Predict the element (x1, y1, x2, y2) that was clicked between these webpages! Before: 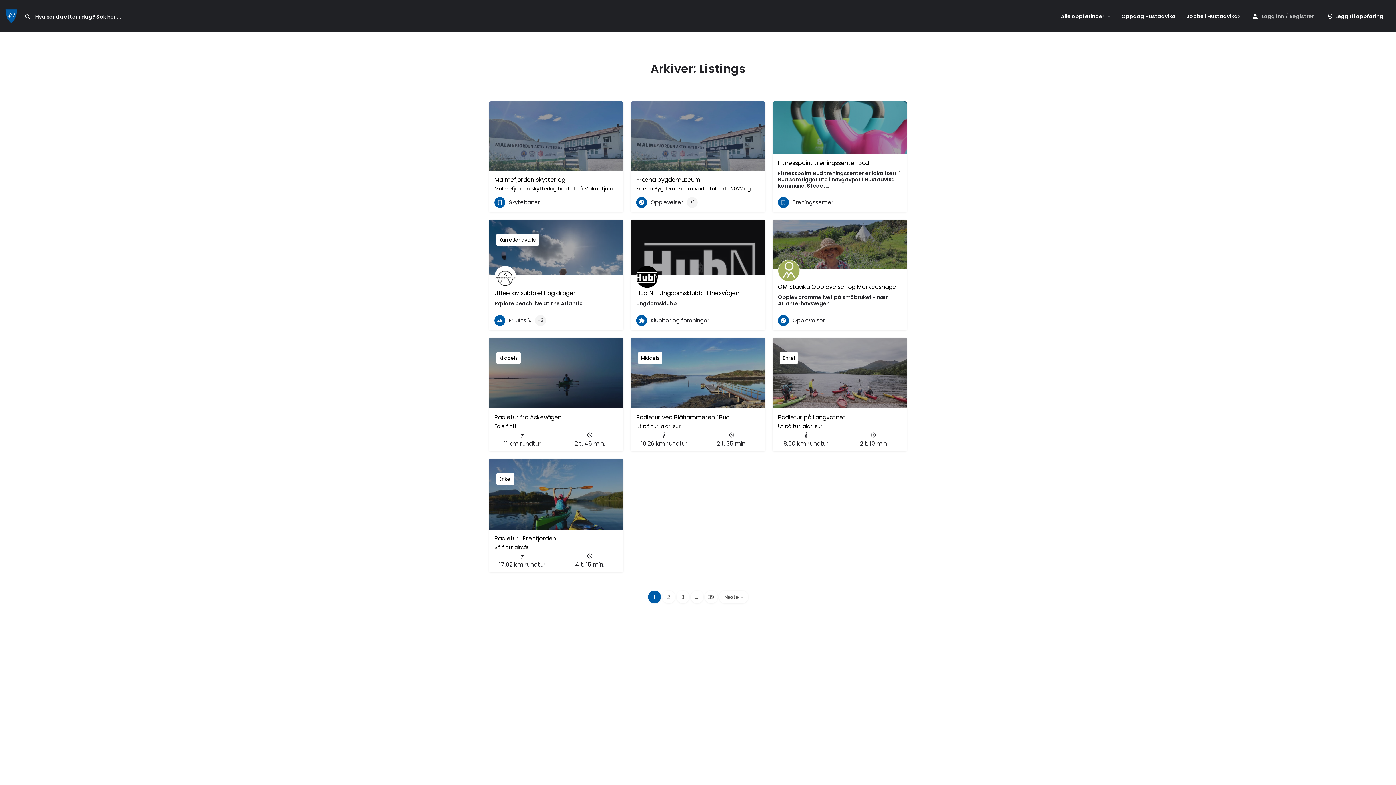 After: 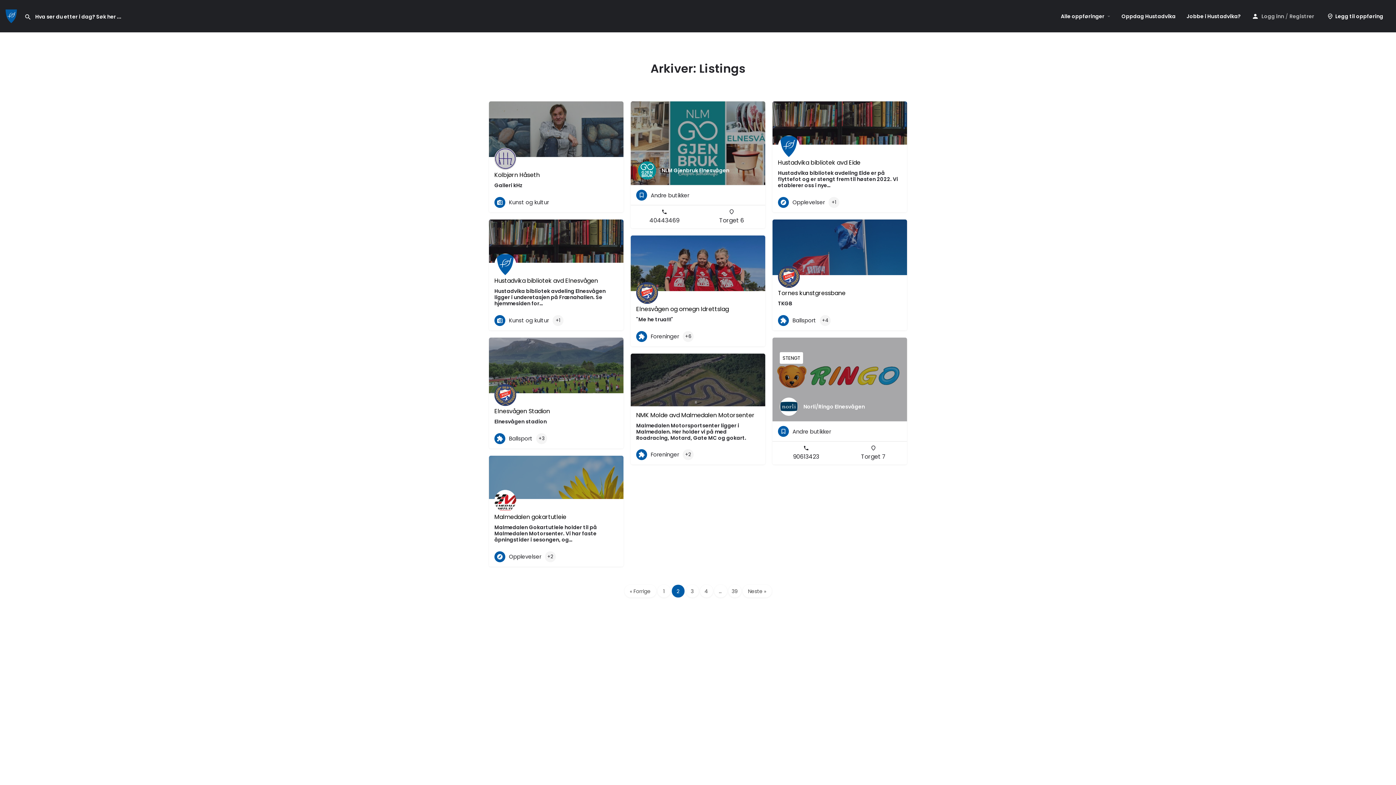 Action: label: Neste » bbox: (719, 590, 748, 603)